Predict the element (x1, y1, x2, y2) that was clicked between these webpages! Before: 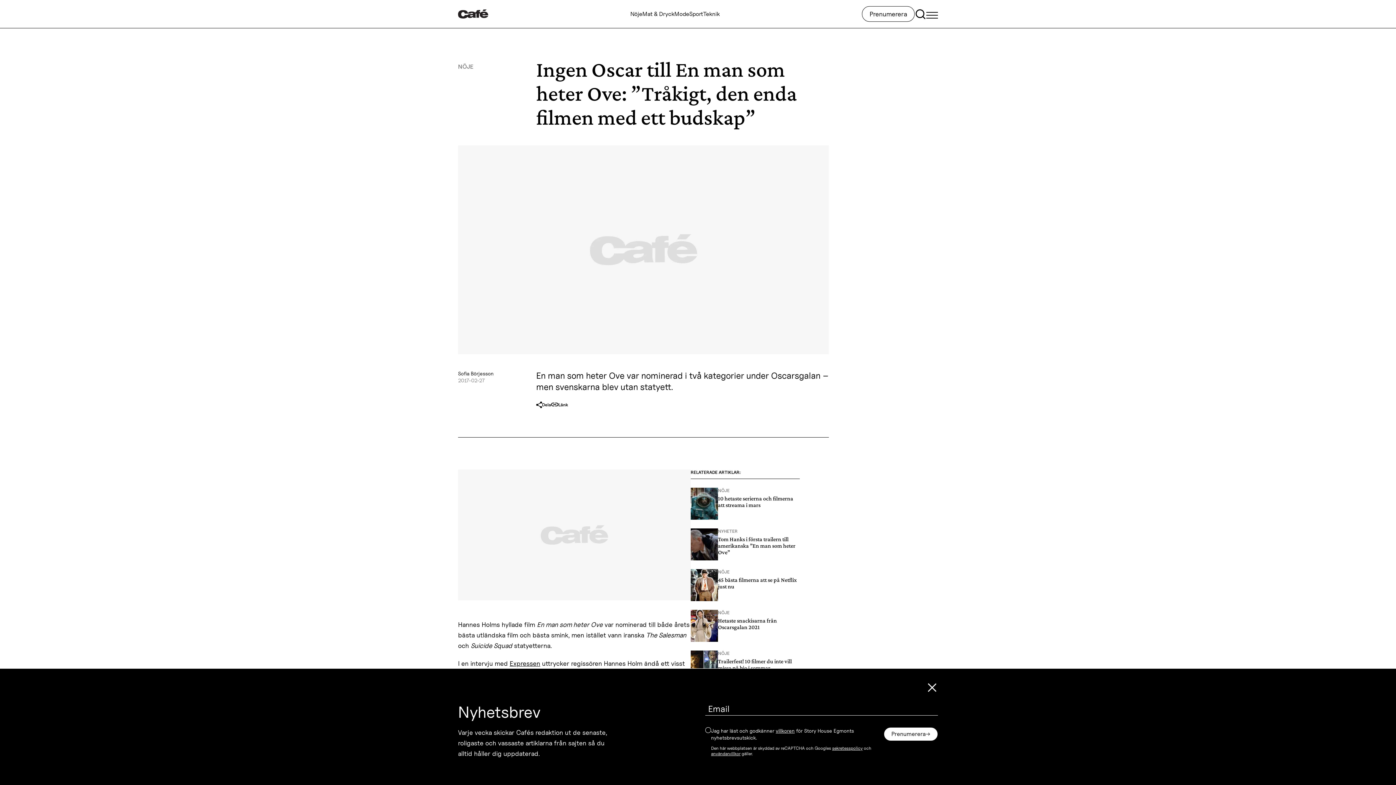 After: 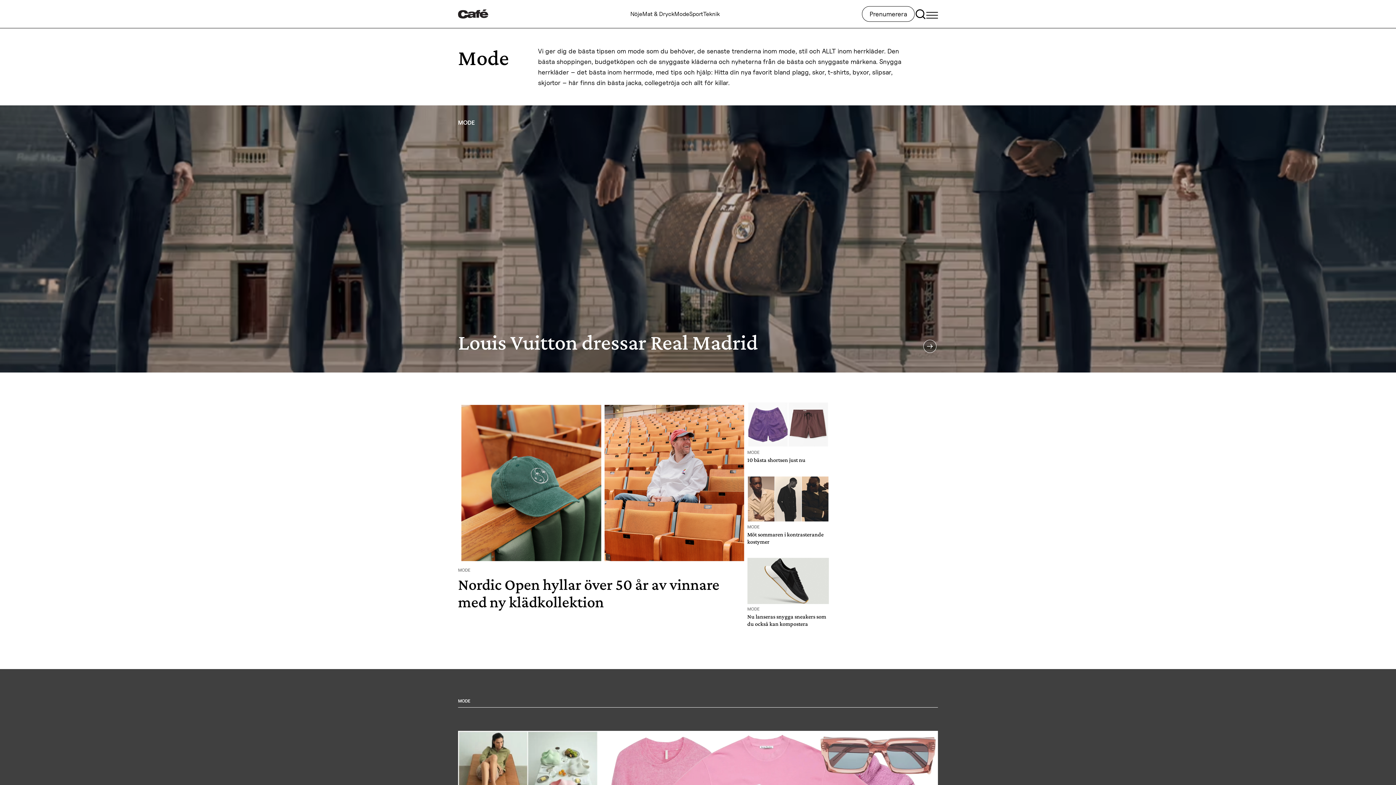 Action: bbox: (674, 10, 689, 17) label: Mode